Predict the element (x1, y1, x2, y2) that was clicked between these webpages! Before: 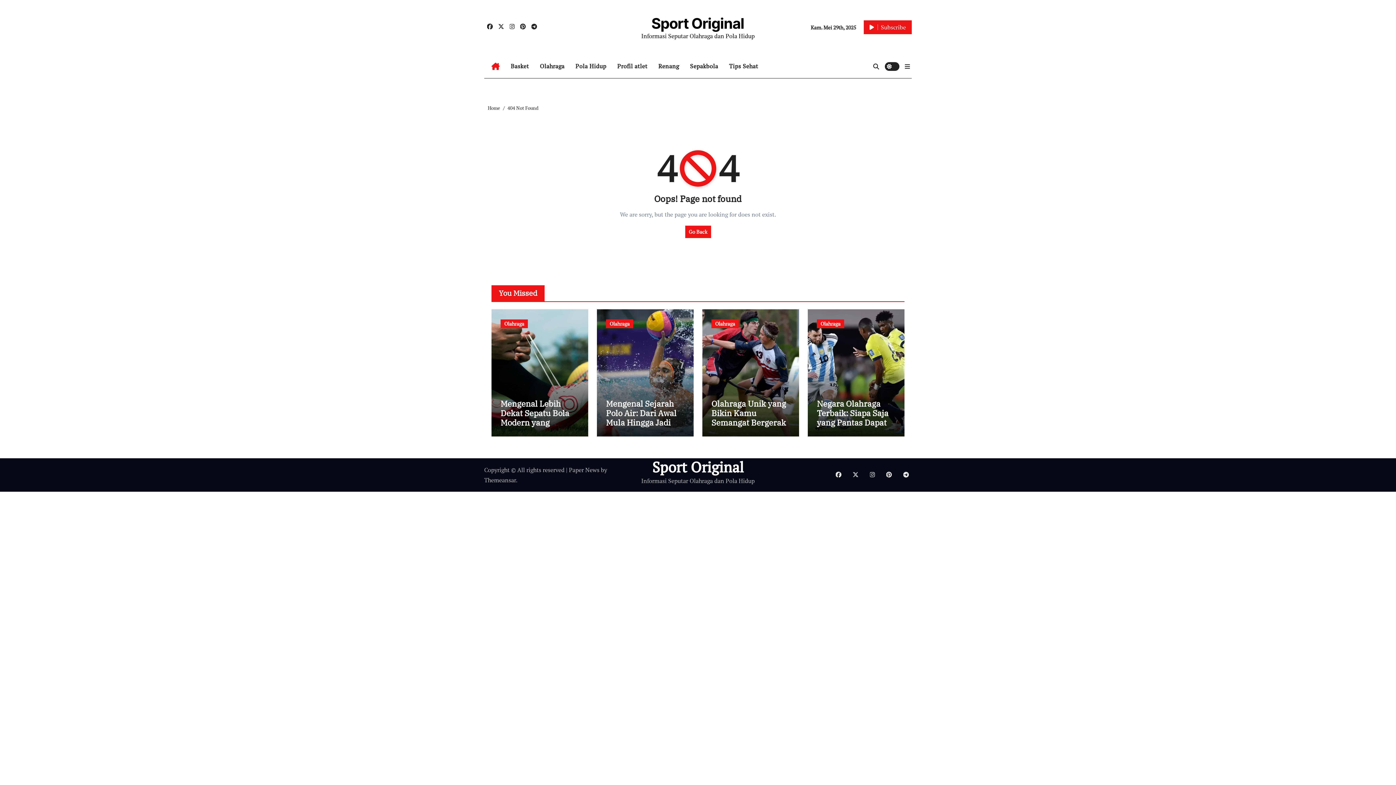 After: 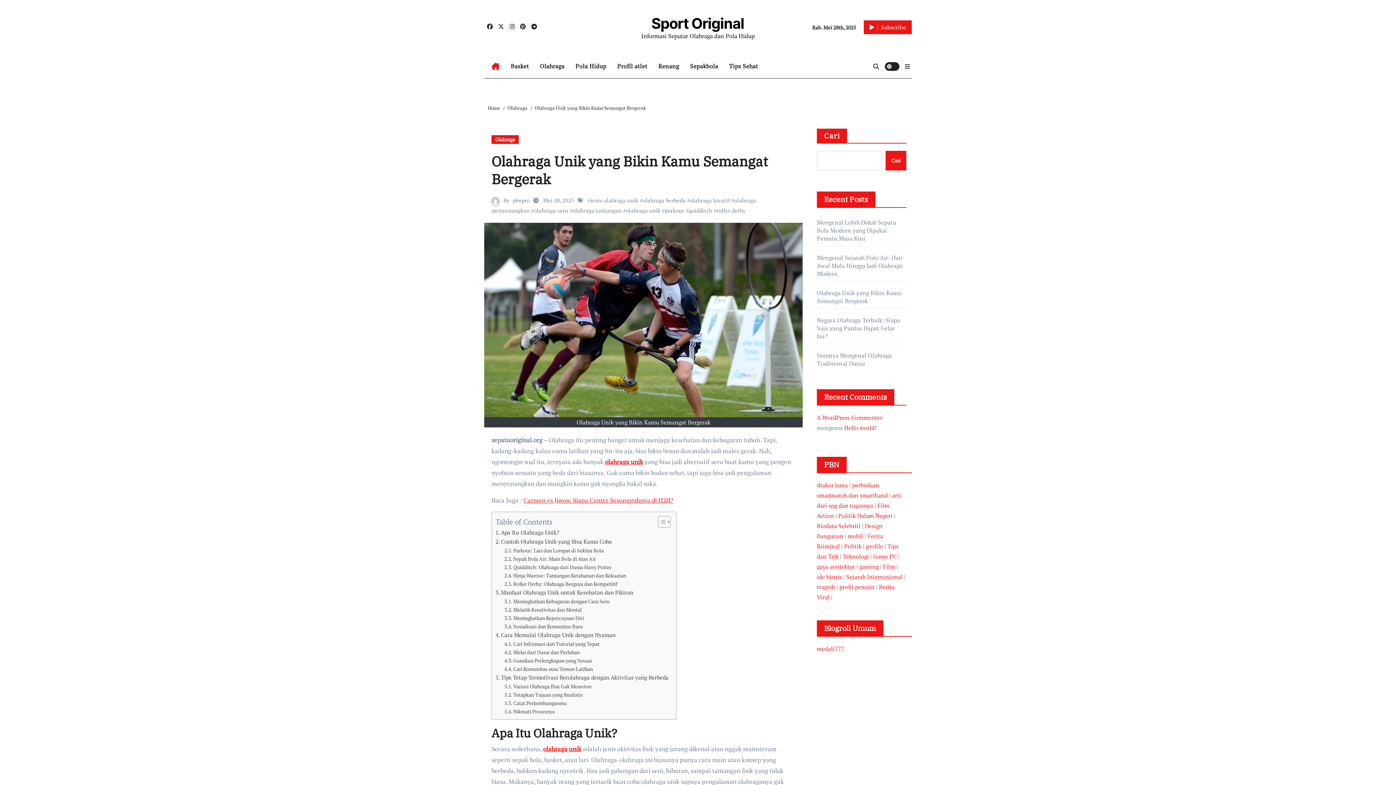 Action: bbox: (711, 398, 786, 428) label: Olahraga Unik yang Bikin Kamu Semangat Bergerak